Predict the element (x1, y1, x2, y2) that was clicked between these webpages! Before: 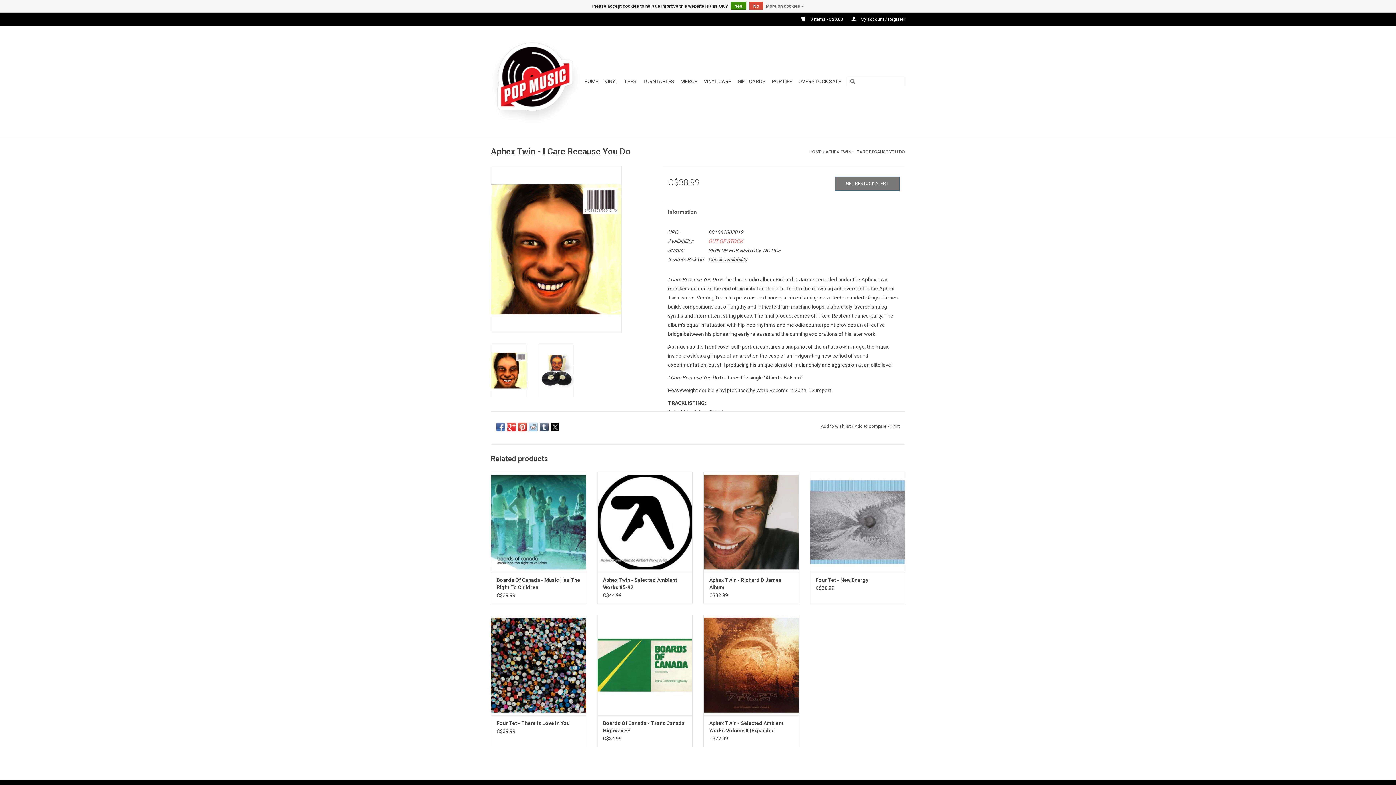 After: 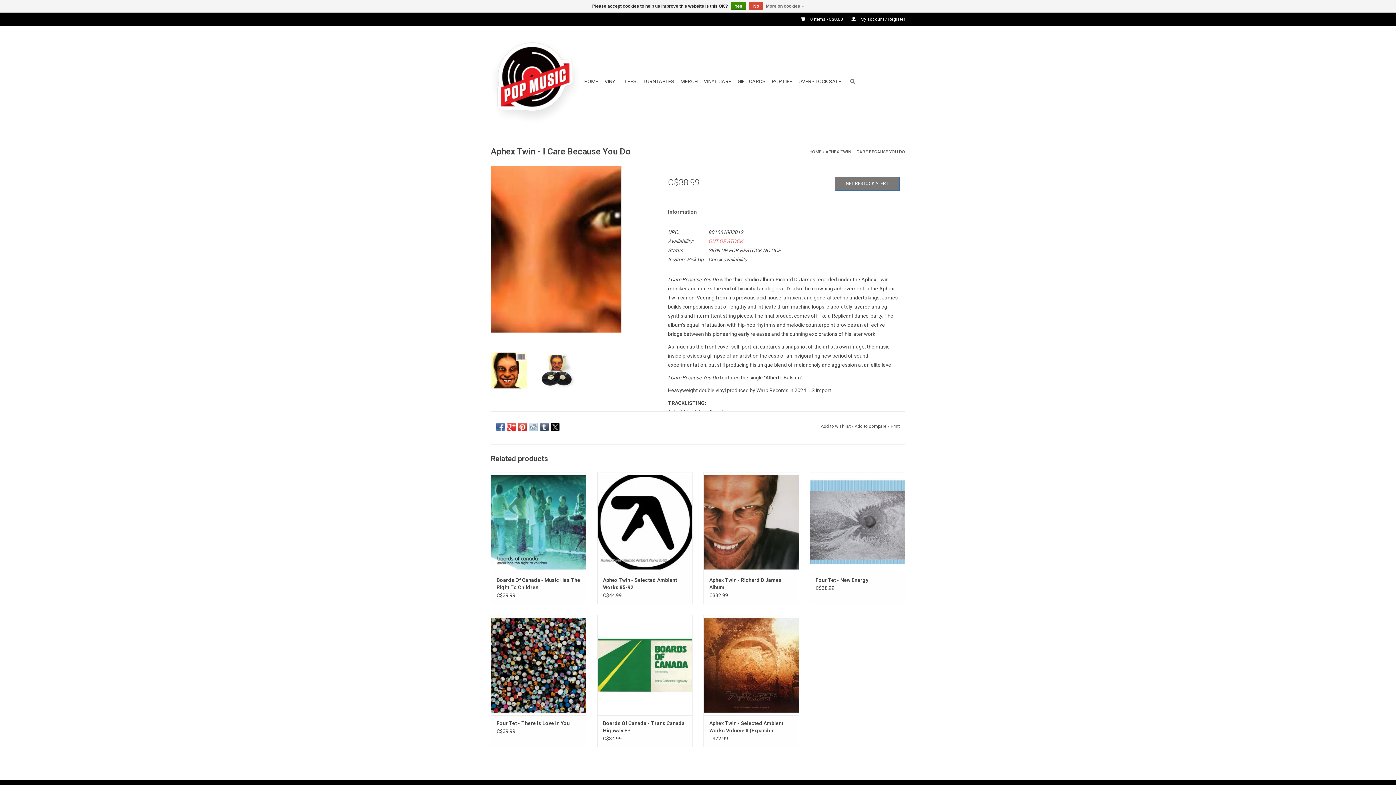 Action: bbox: (491, 166, 621, 332)